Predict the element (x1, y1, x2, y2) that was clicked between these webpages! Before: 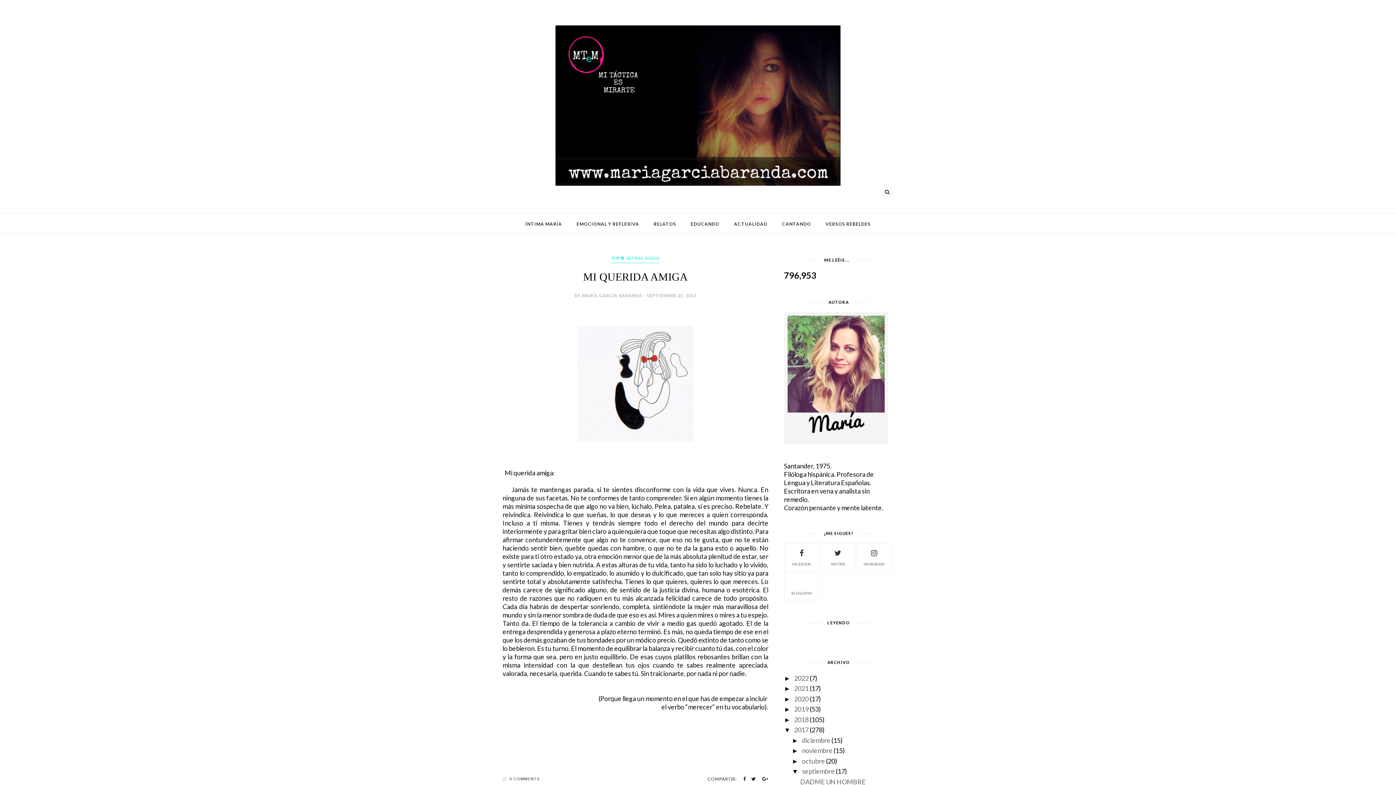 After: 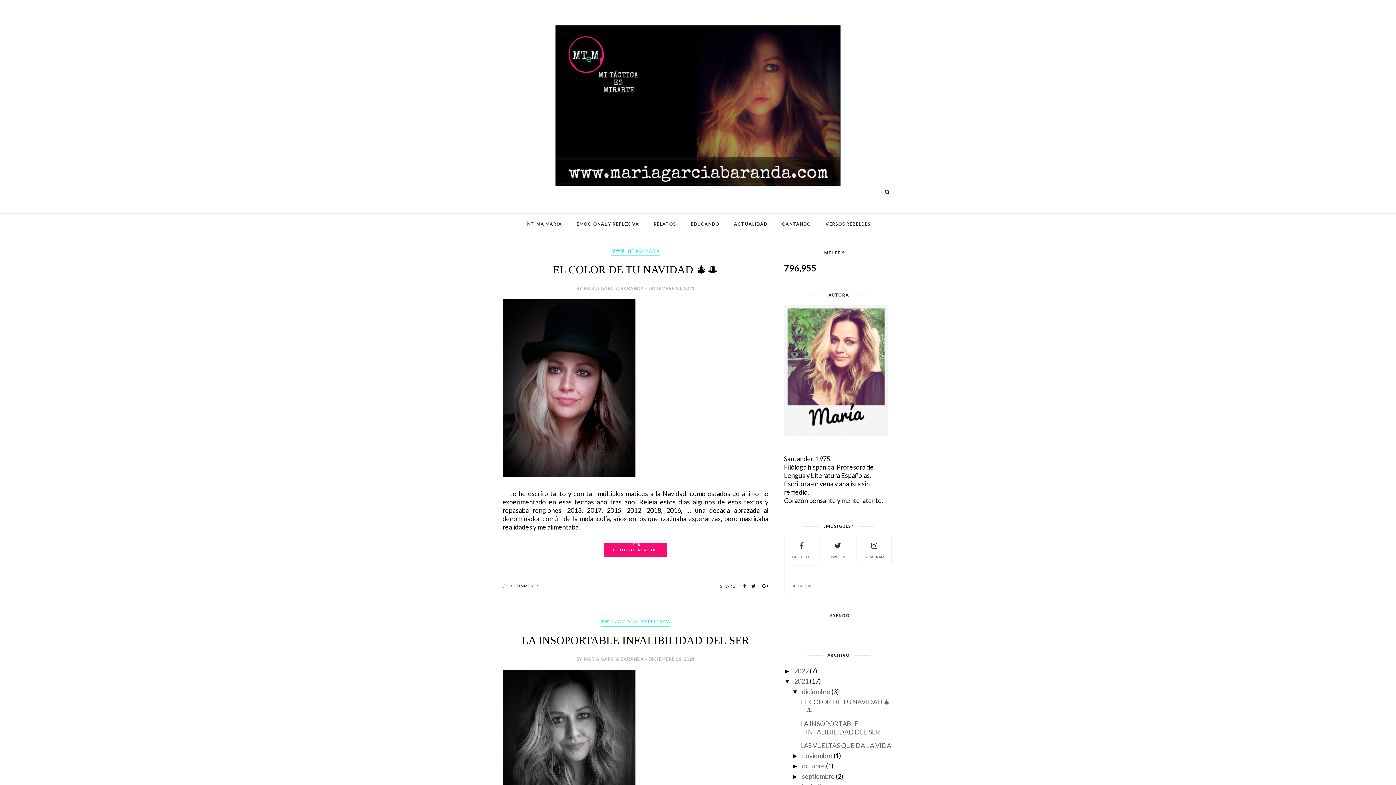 Action: label: 2021 bbox: (794, 684, 808, 692)